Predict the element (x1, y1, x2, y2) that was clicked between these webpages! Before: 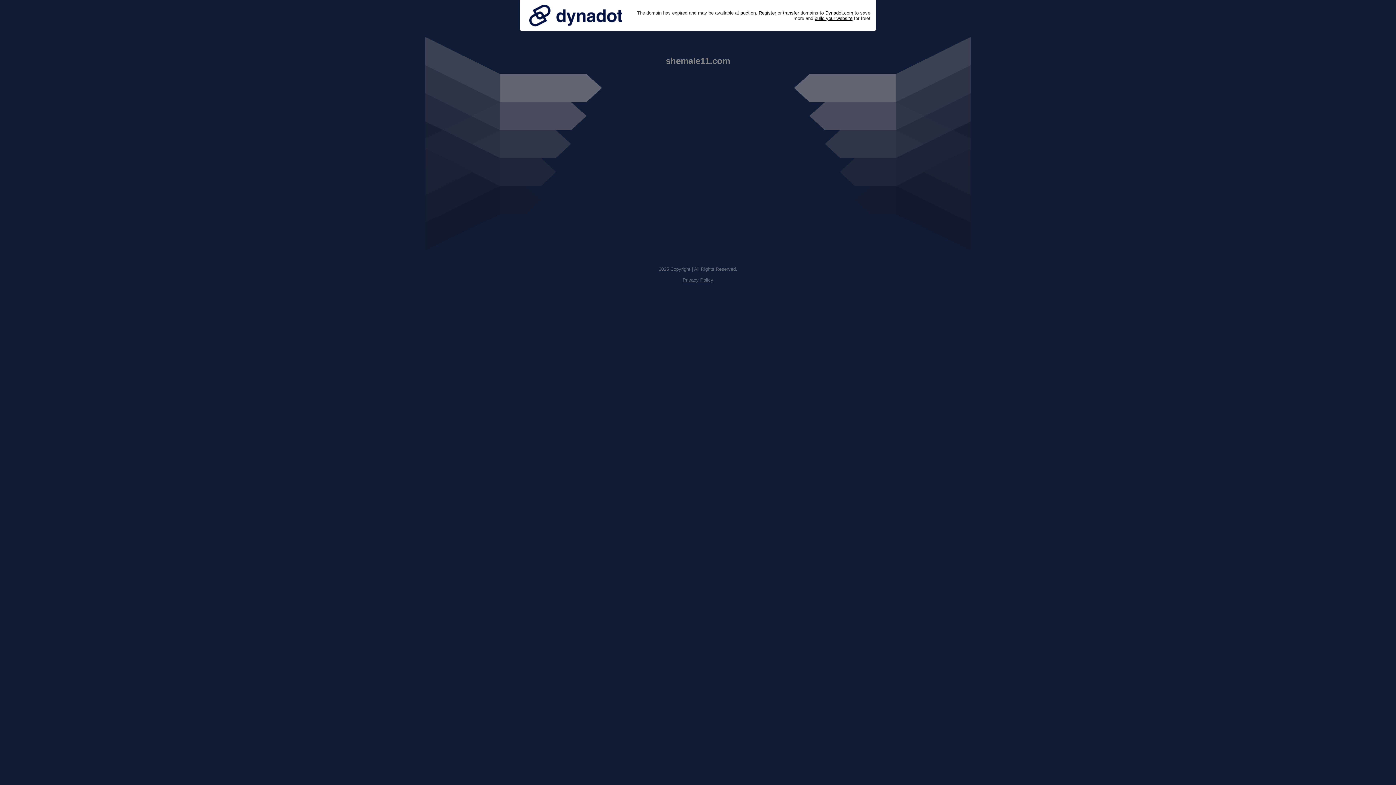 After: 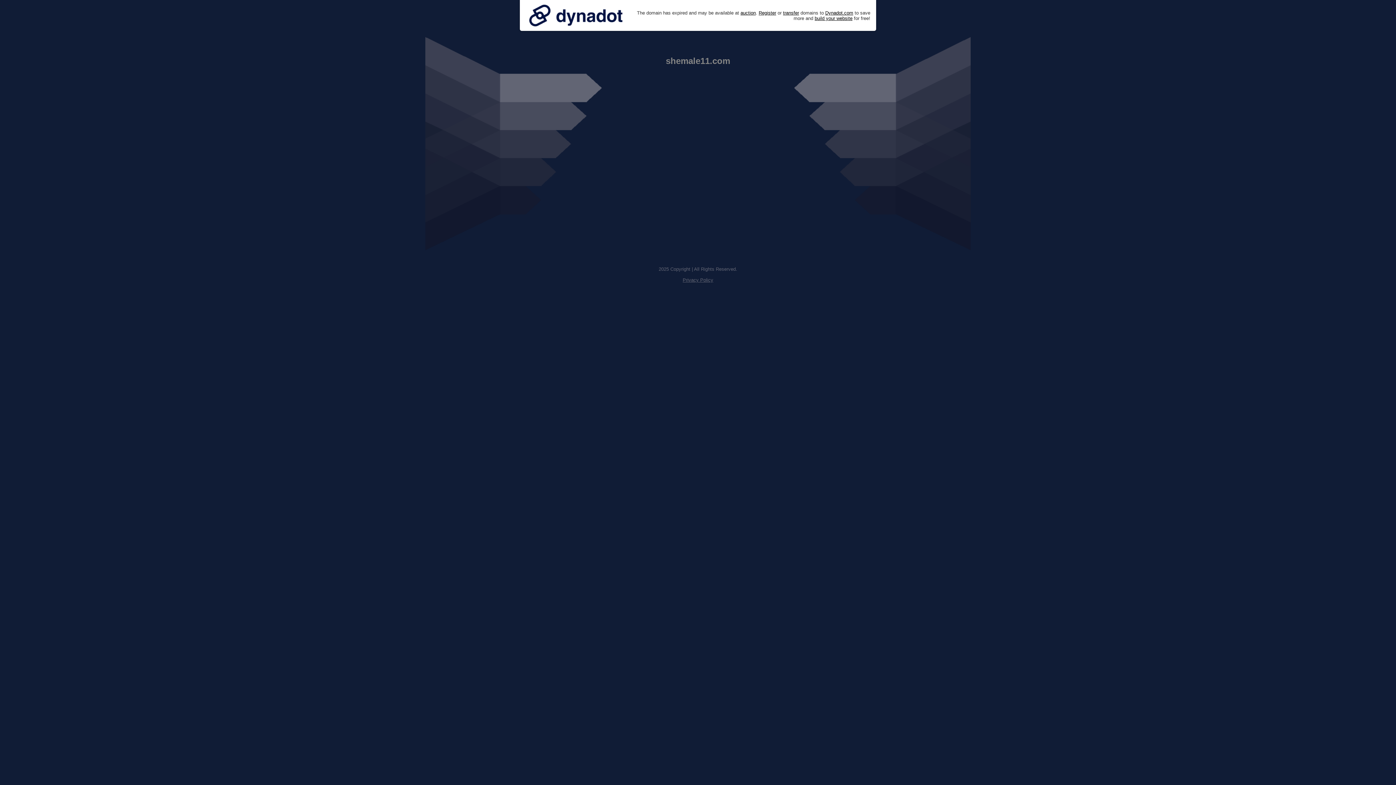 Action: bbox: (525, 0, 626, 30)